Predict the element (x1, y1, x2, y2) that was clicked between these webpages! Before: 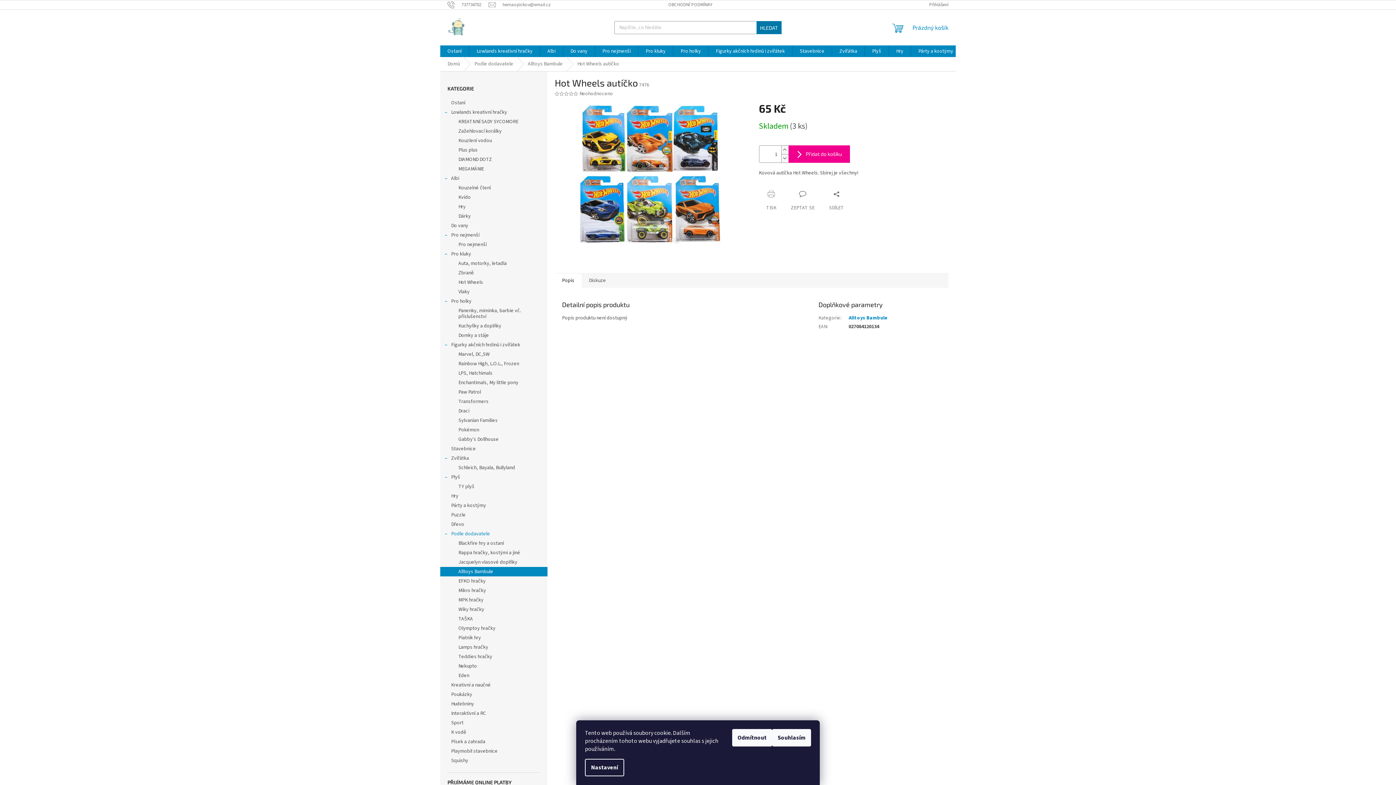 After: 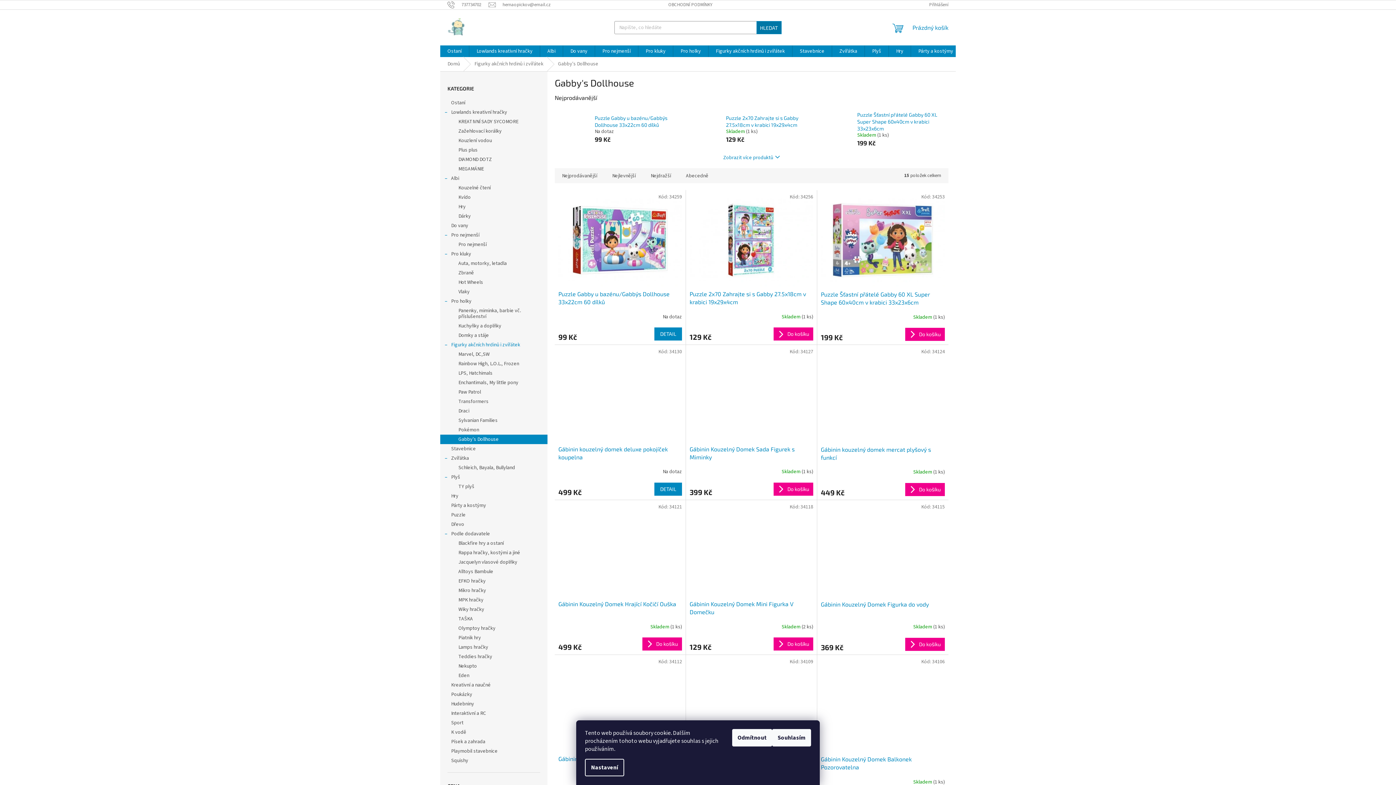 Action: bbox: (440, 434, 547, 444) label: Gabby's Dollhouse